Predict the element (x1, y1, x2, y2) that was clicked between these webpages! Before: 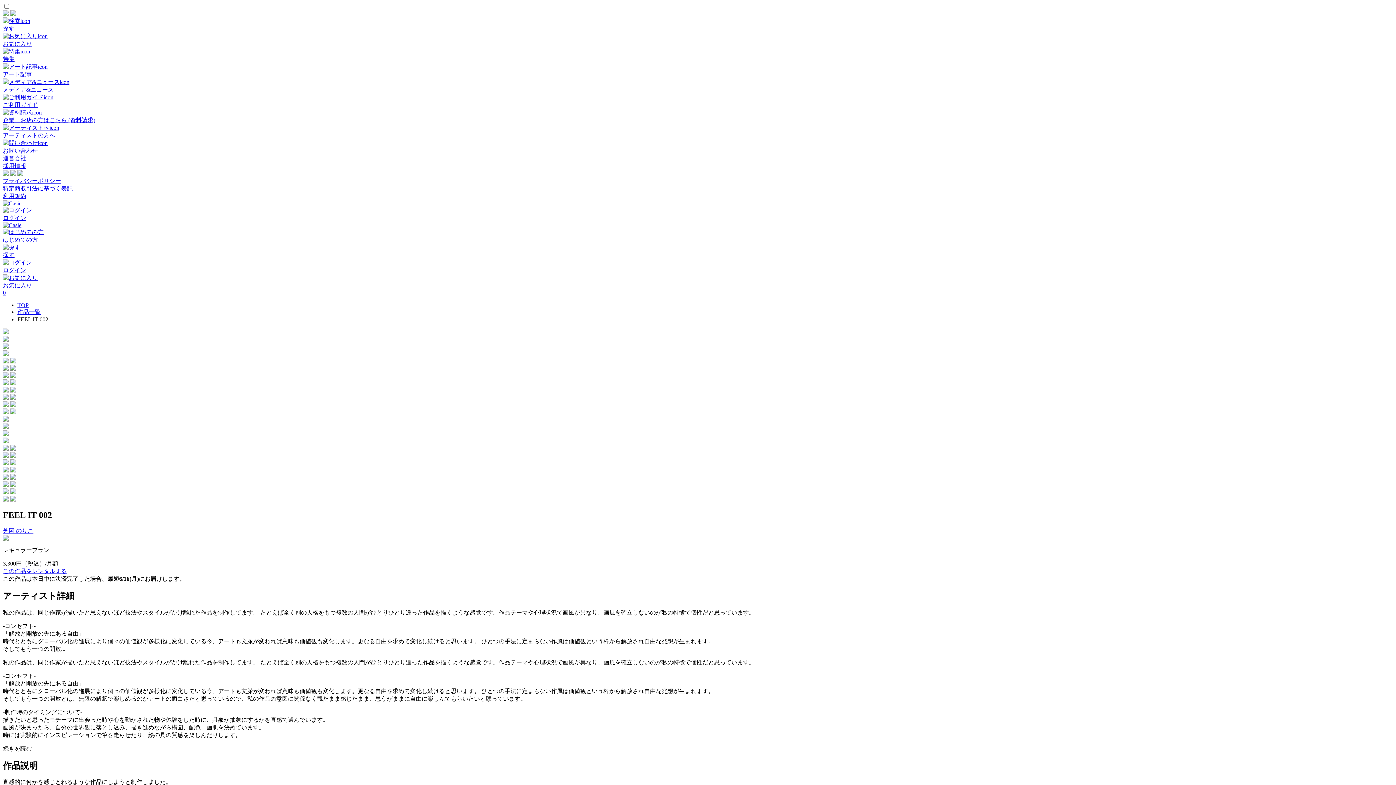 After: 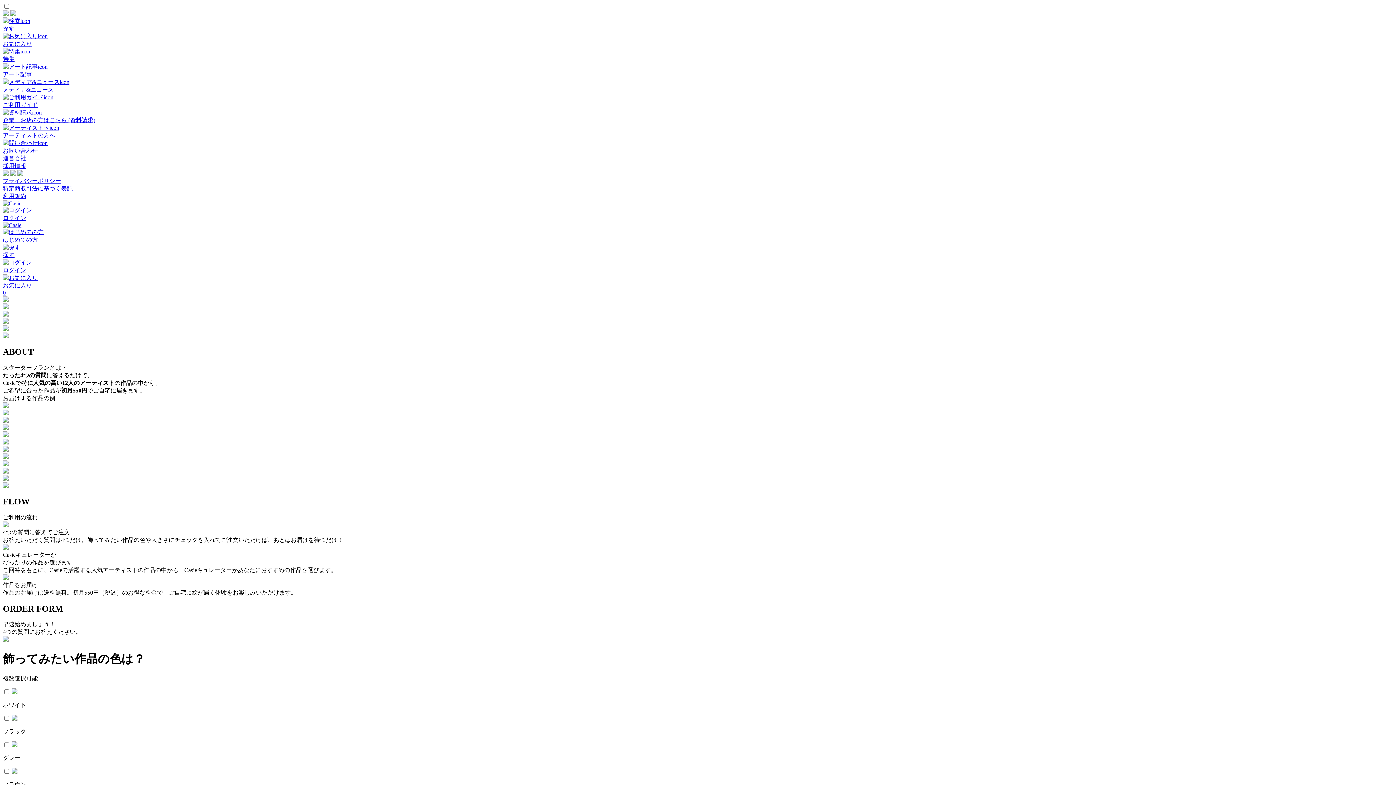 Action: bbox: (10, 10, 16, 17)